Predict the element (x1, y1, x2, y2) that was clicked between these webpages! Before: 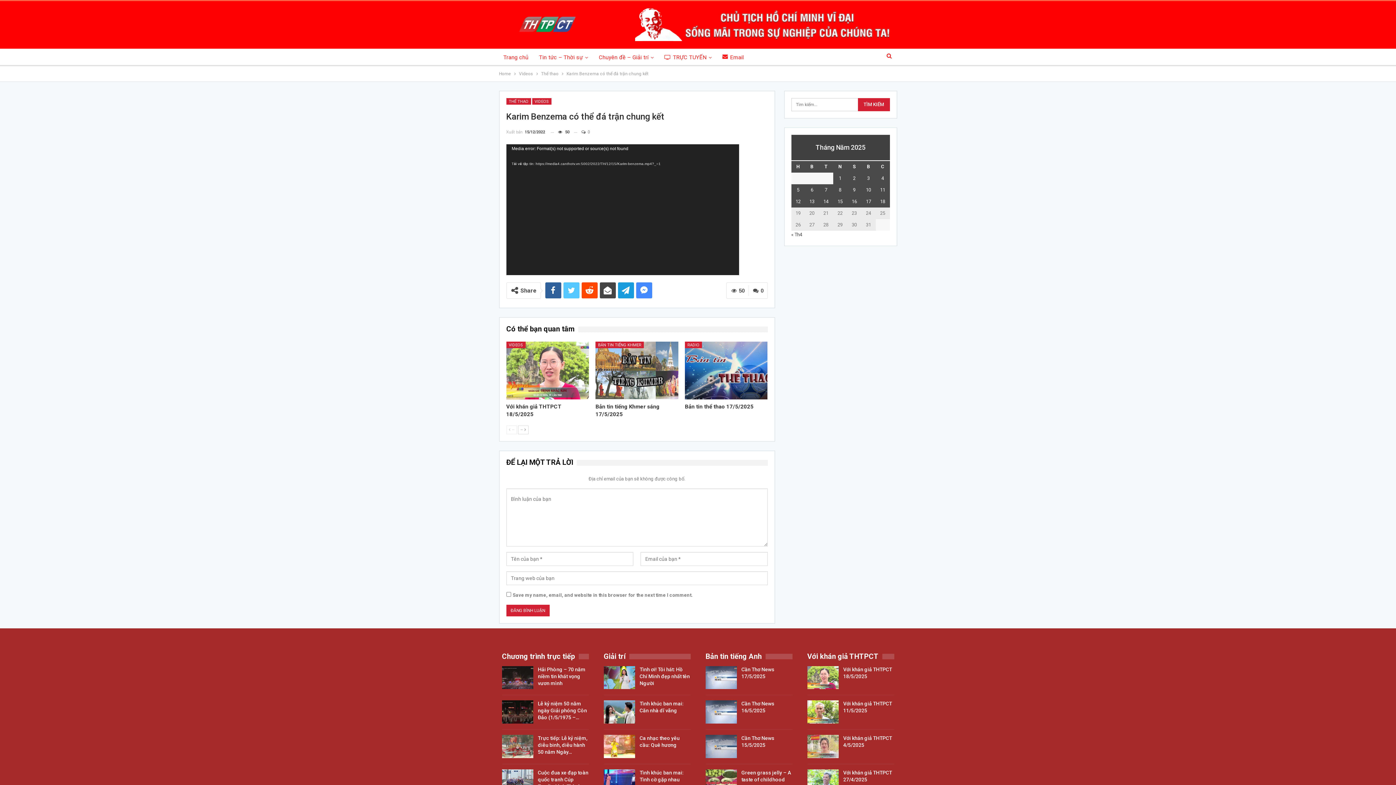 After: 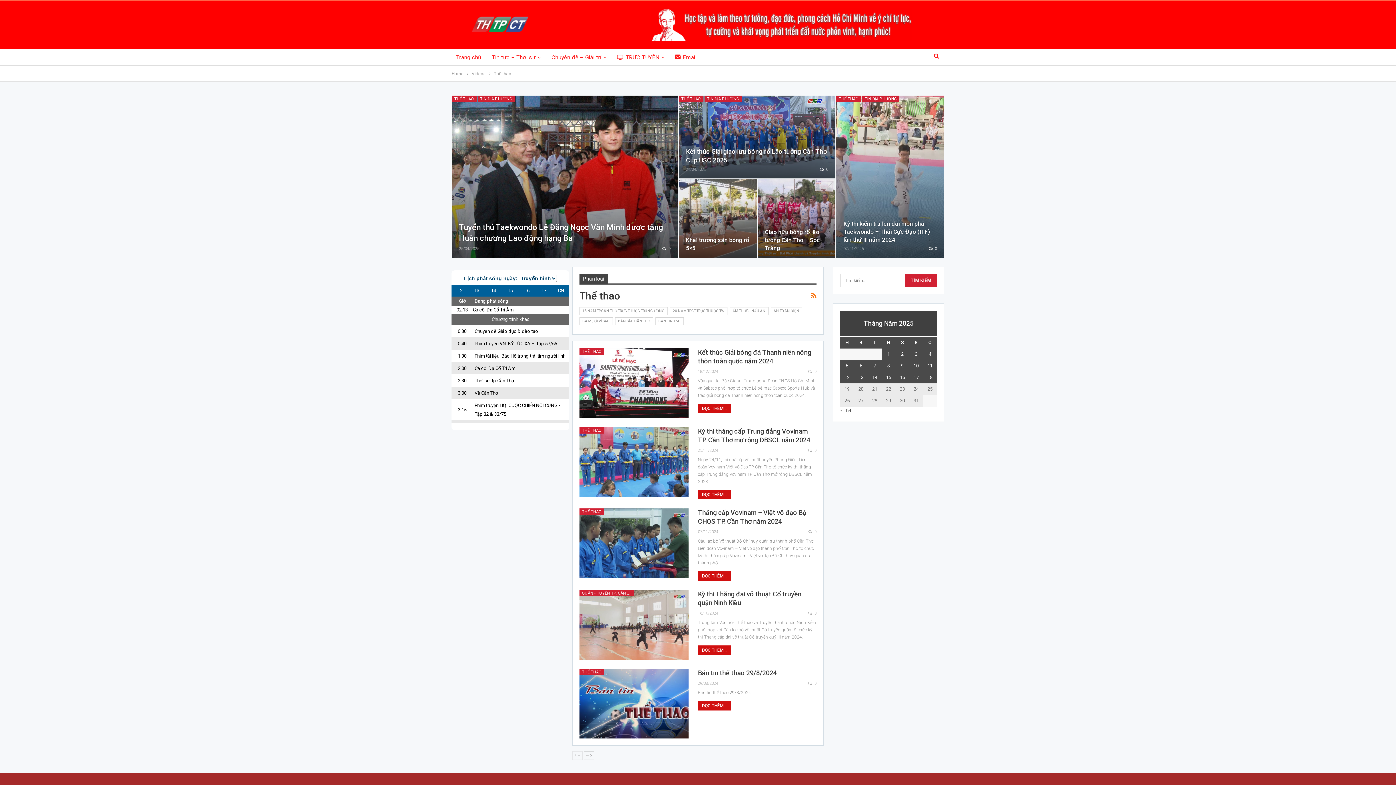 Action: label: Thể thao bbox: (541, 69, 558, 77)